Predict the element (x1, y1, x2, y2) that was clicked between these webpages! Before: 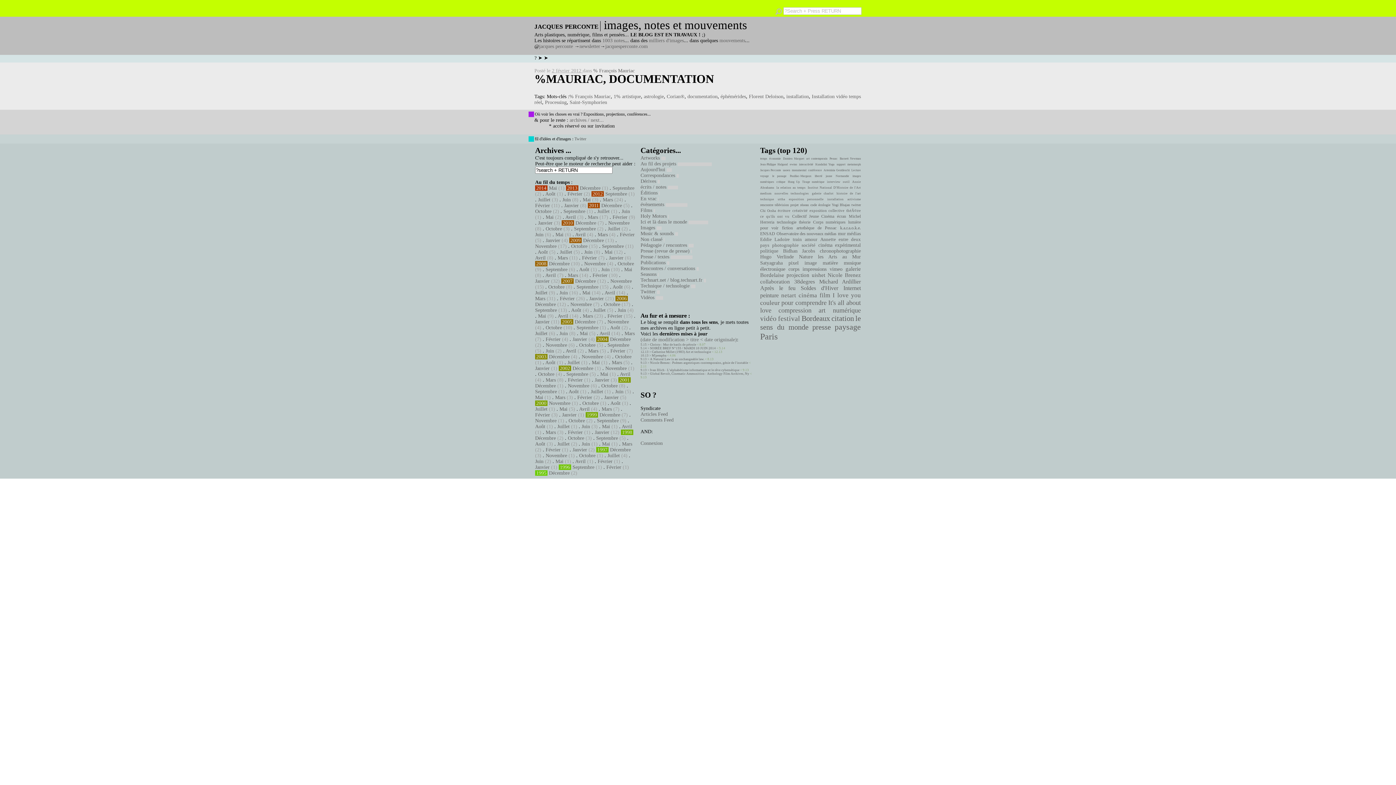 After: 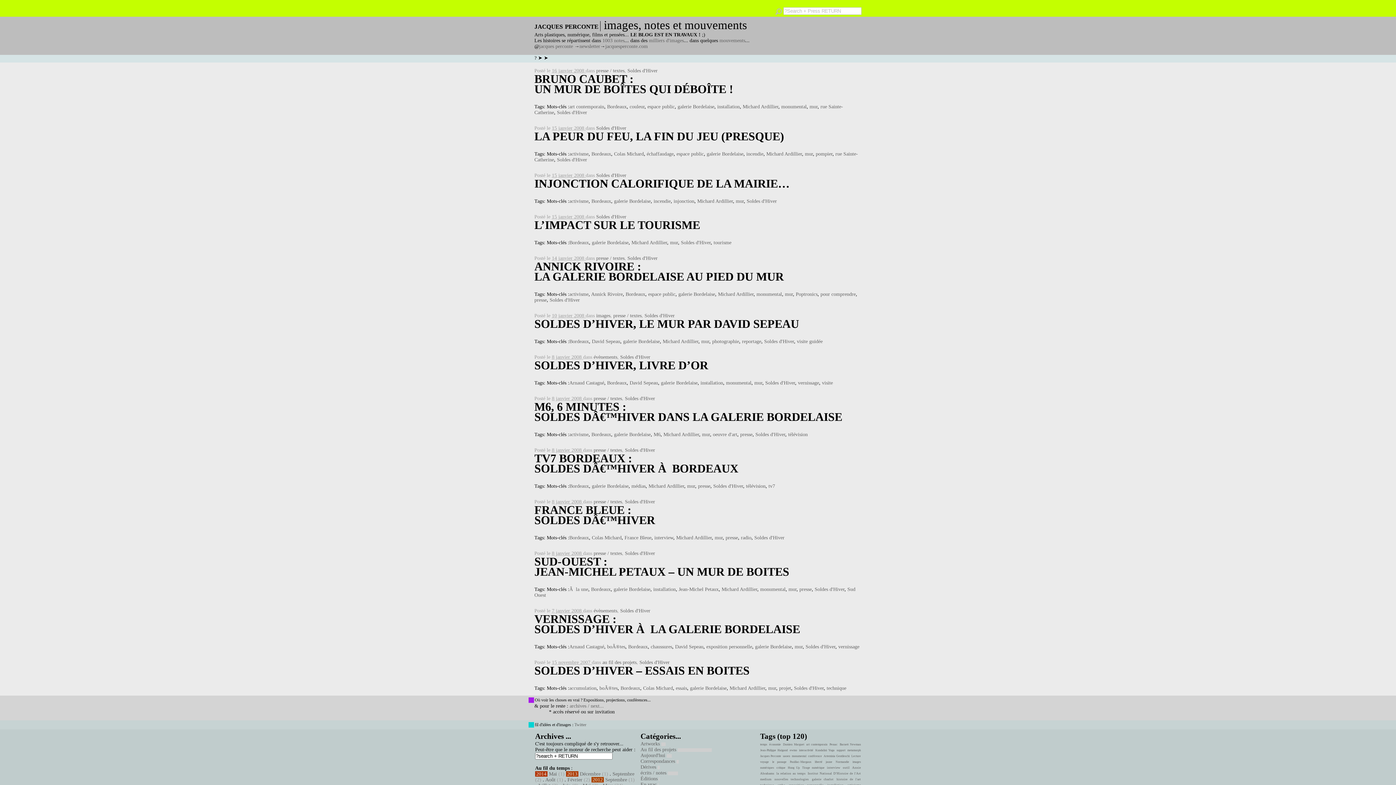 Action: bbox: (838, 231, 845, 236) label: mur